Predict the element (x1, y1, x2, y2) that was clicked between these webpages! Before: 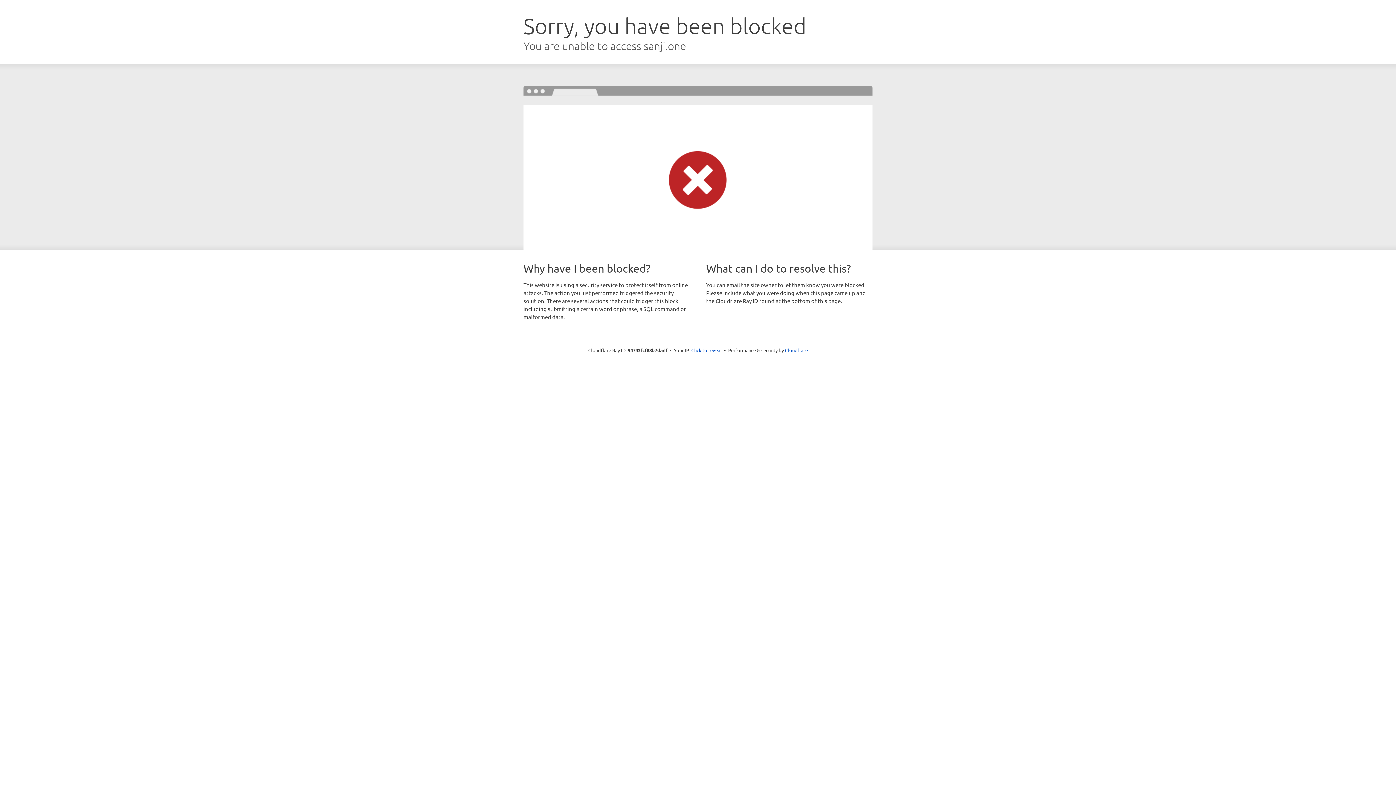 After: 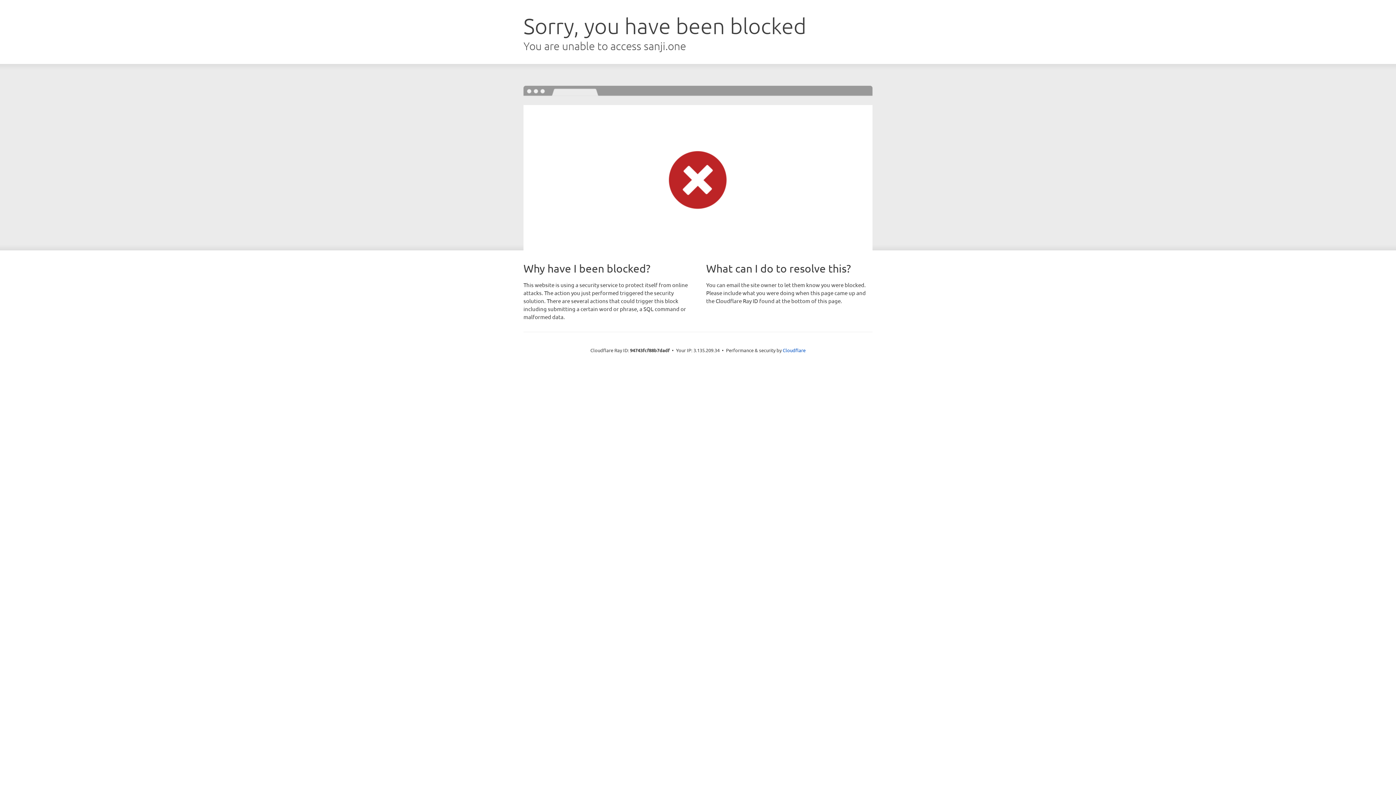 Action: bbox: (691, 346, 722, 353) label: Click to reveal